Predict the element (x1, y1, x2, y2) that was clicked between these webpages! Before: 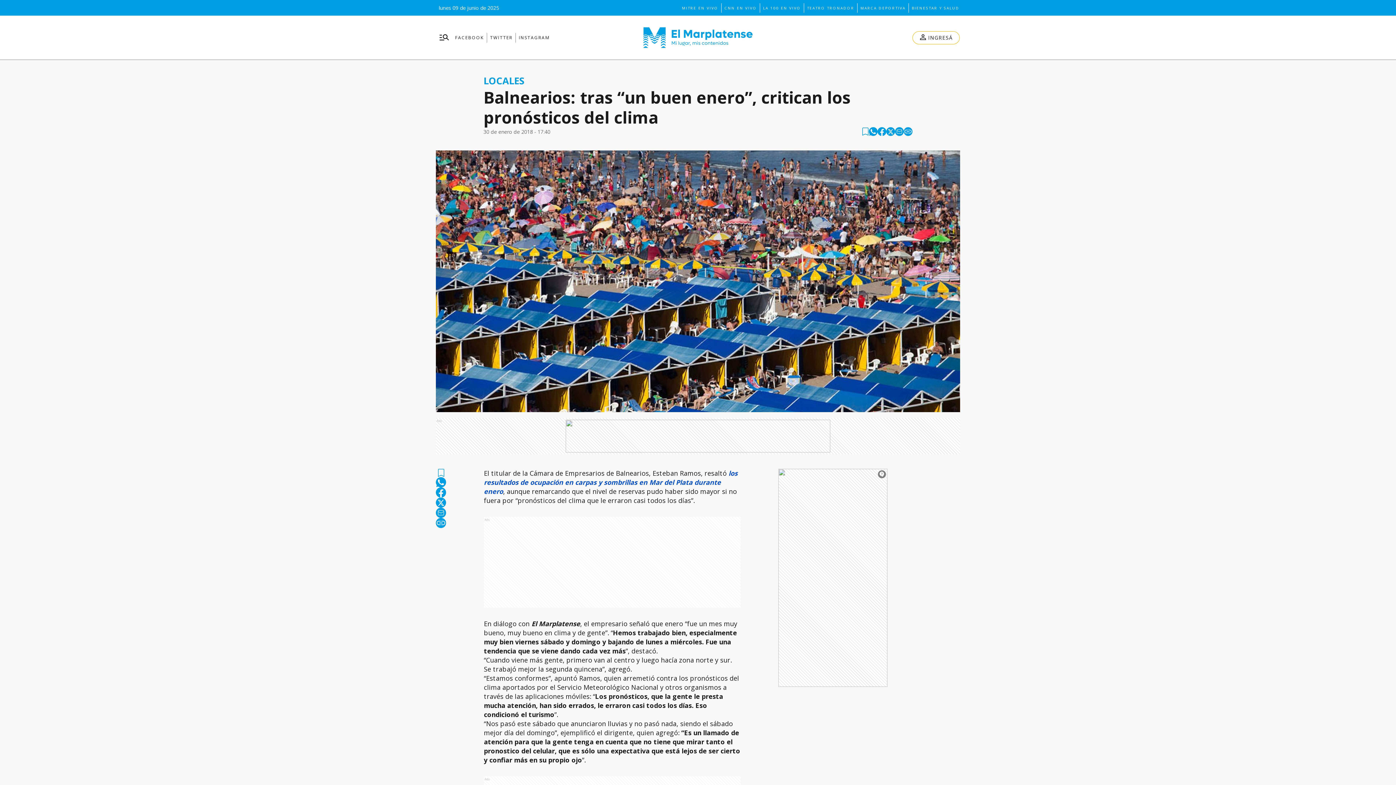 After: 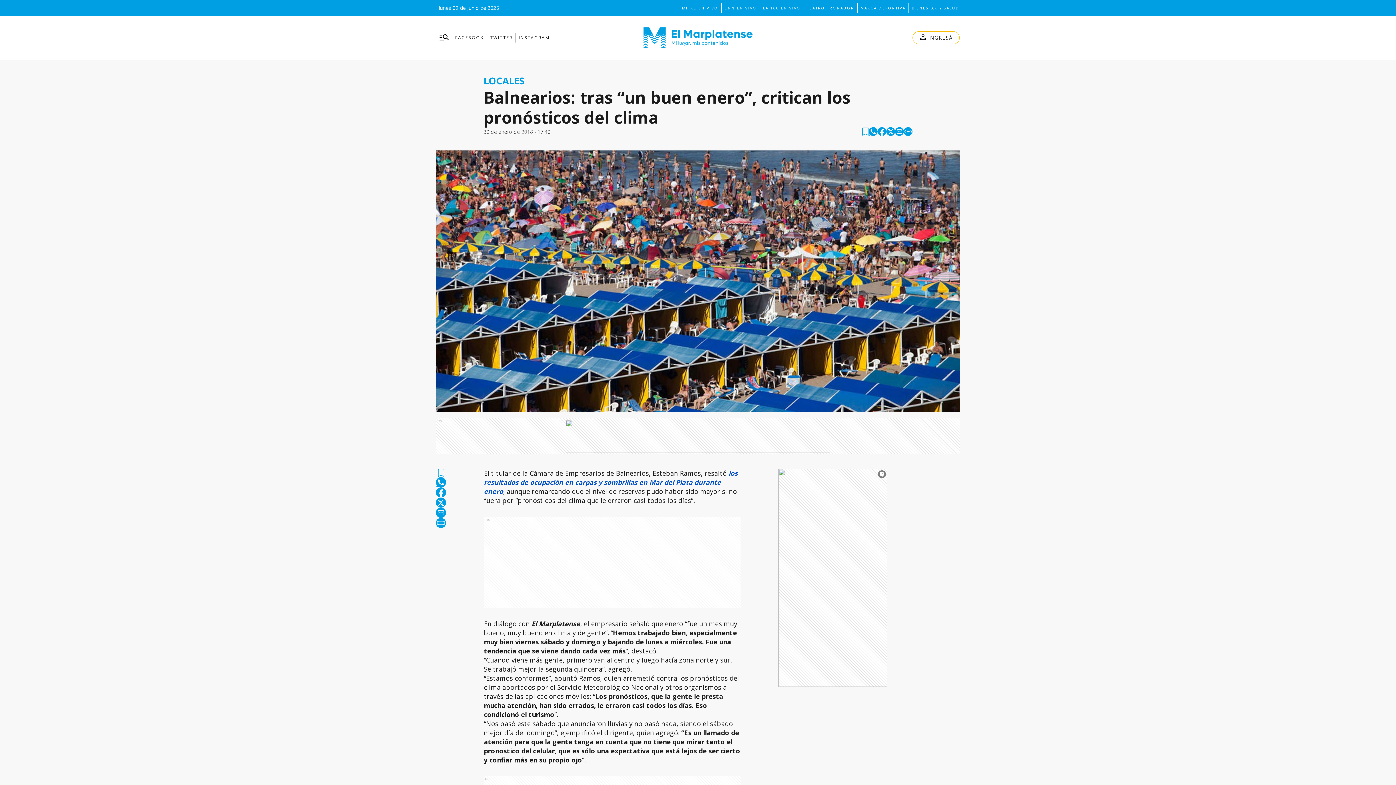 Action: bbox: (886, 127, 895, 136) label: twitter